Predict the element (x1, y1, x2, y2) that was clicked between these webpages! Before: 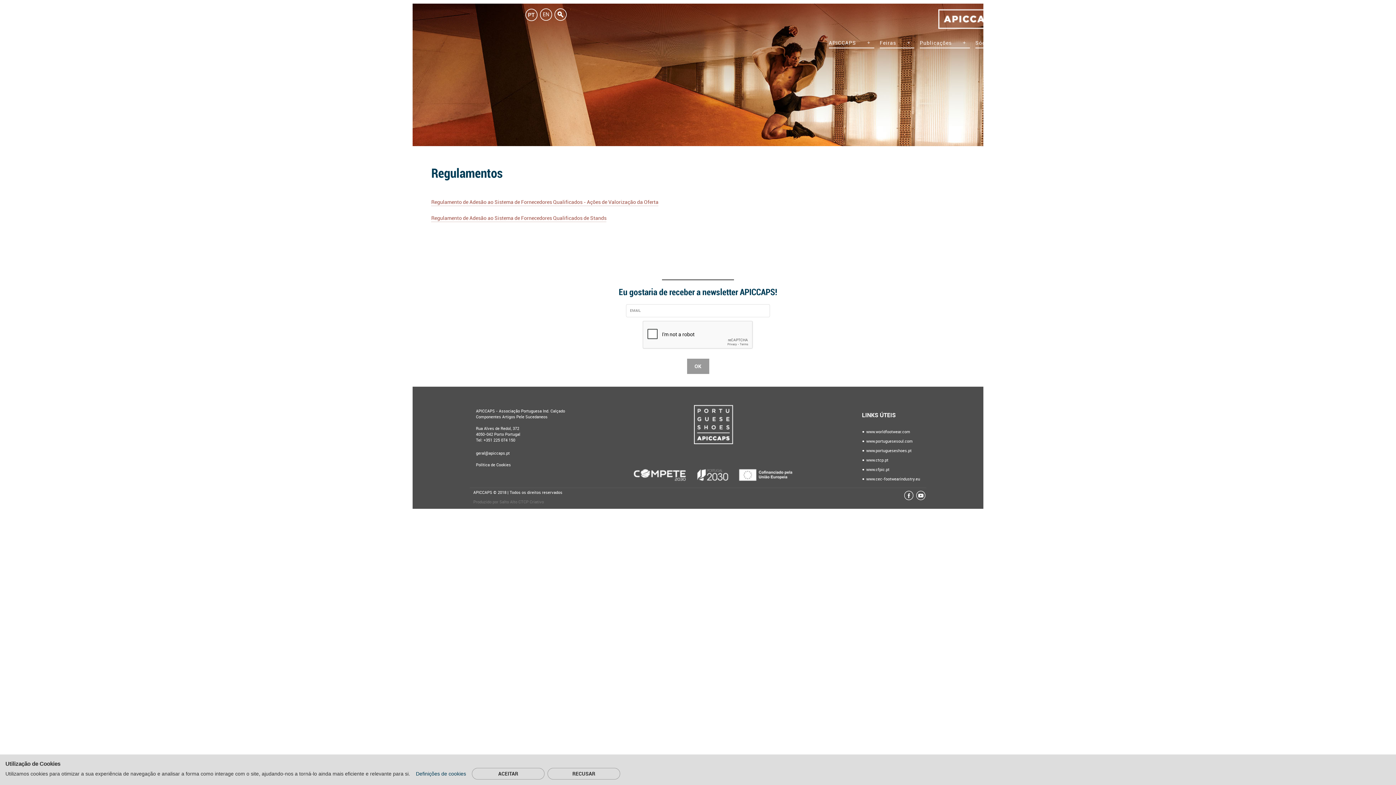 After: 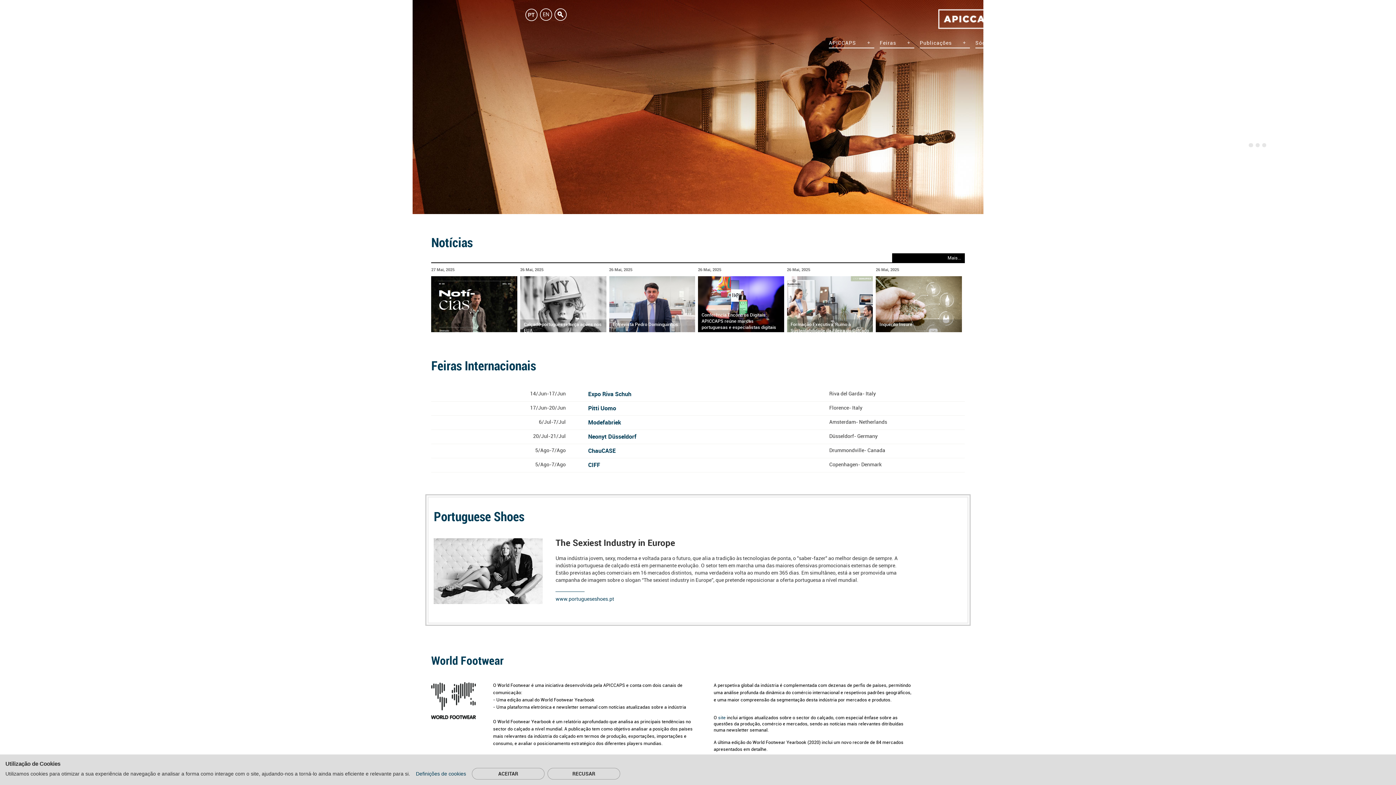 Action: bbox: (938, 16, 1003, 22)